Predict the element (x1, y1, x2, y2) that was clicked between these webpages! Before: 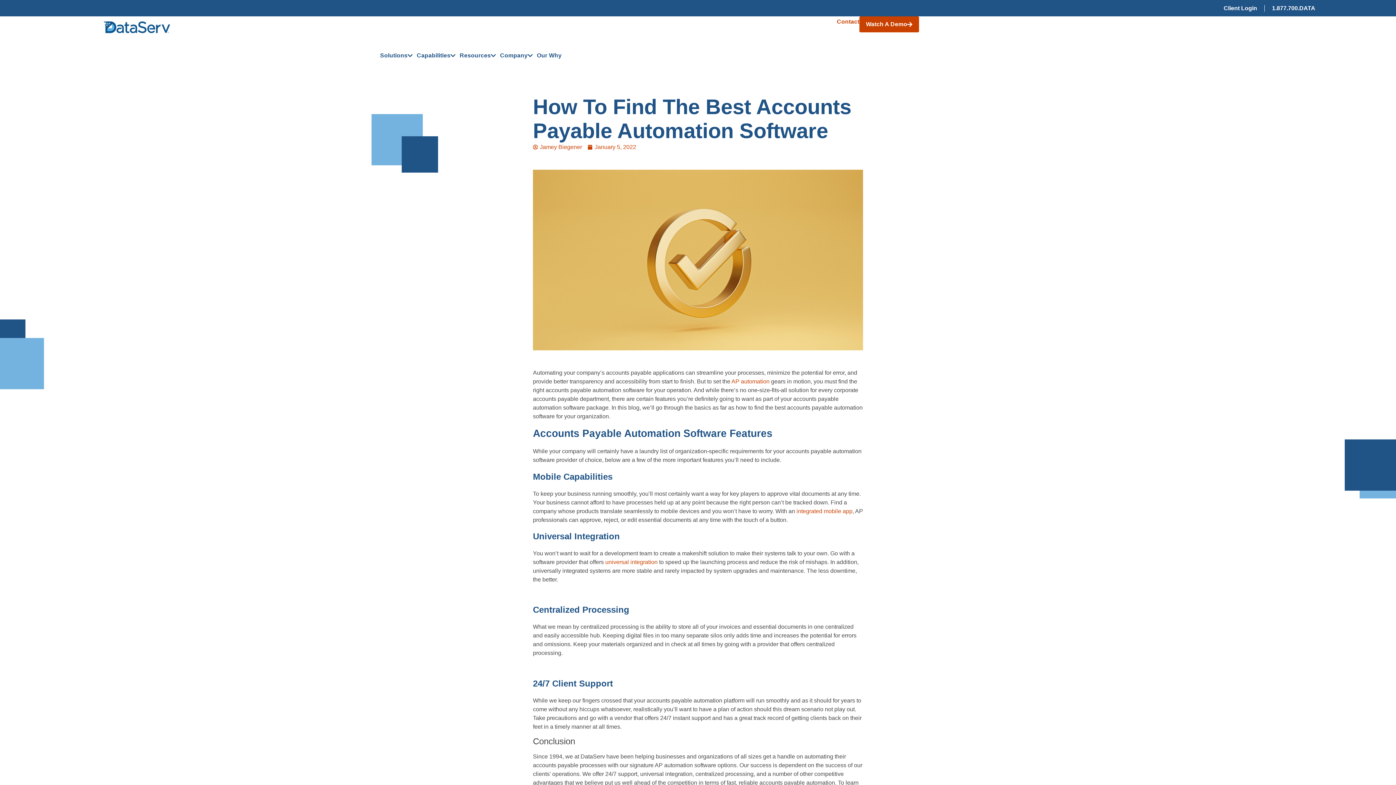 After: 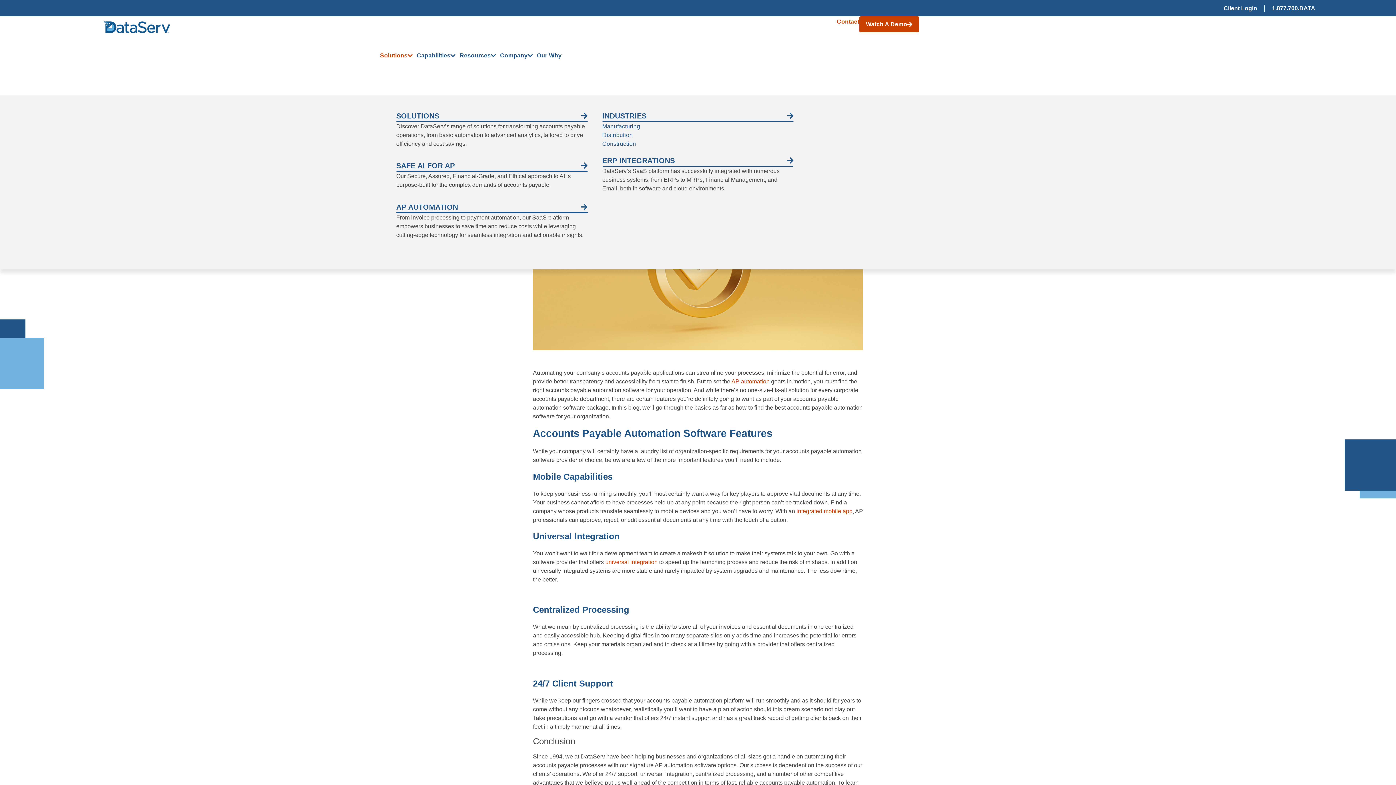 Action: bbox: (380, 50, 412, 61) label: Solutions